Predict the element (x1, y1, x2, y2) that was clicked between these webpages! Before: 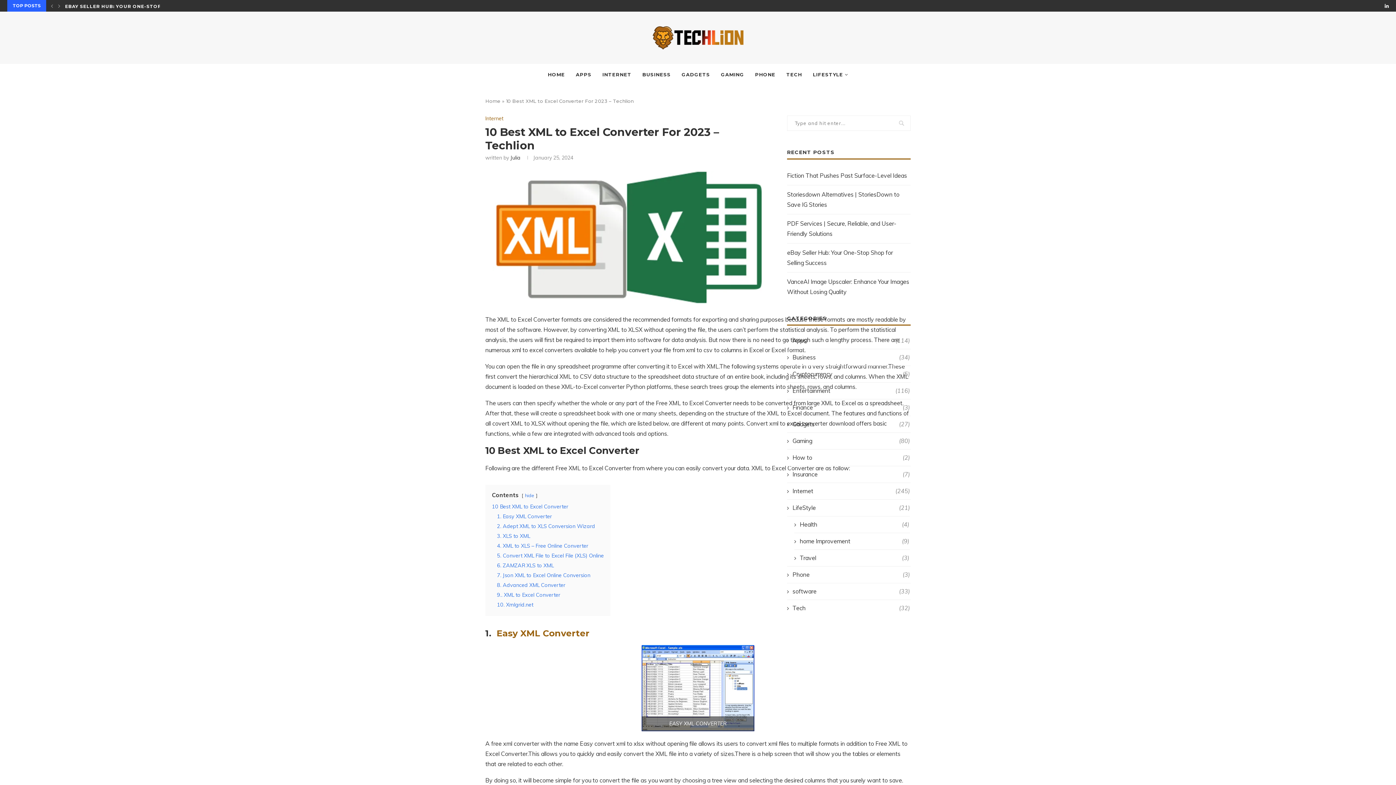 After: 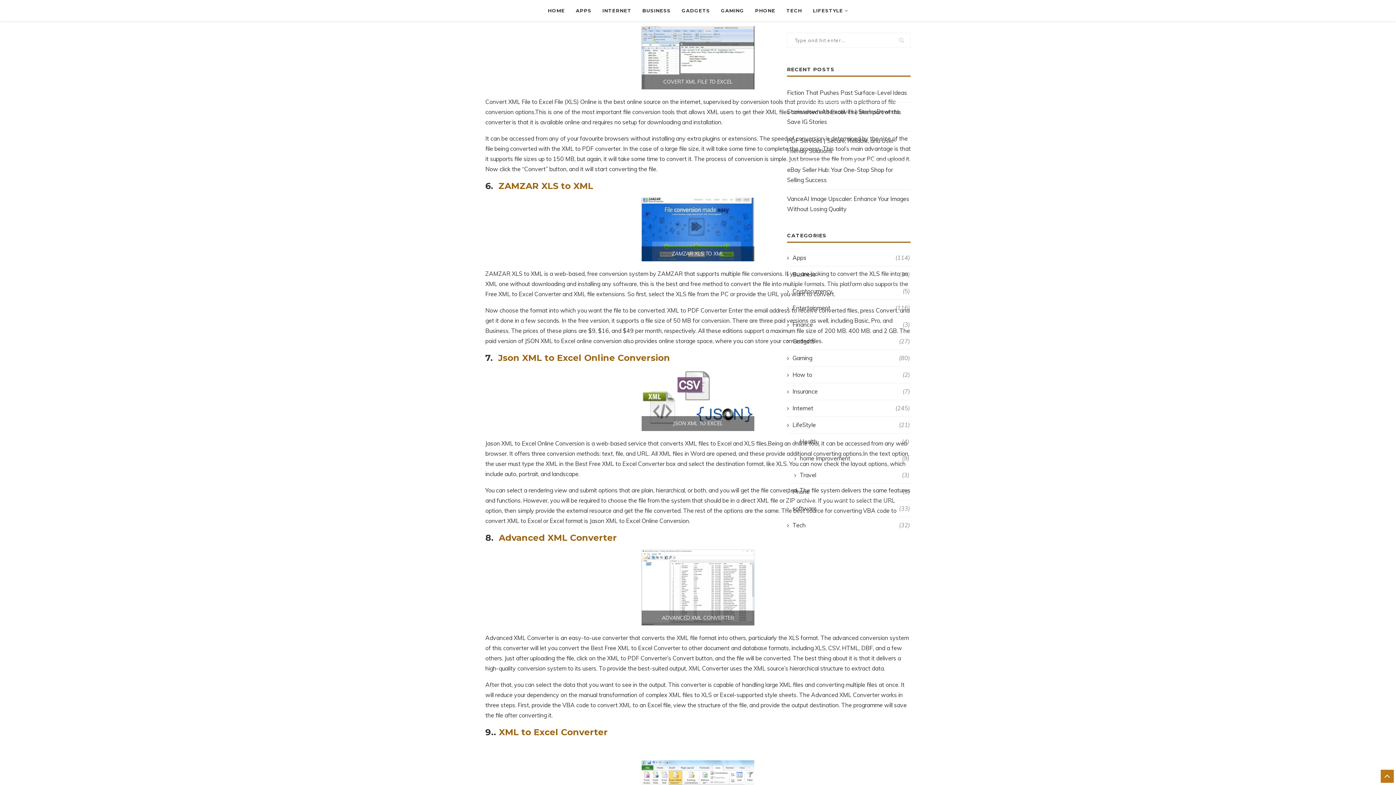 Action: label: 5. Convert XML File to Excel File (XLS) Online bbox: (497, 552, 604, 559)